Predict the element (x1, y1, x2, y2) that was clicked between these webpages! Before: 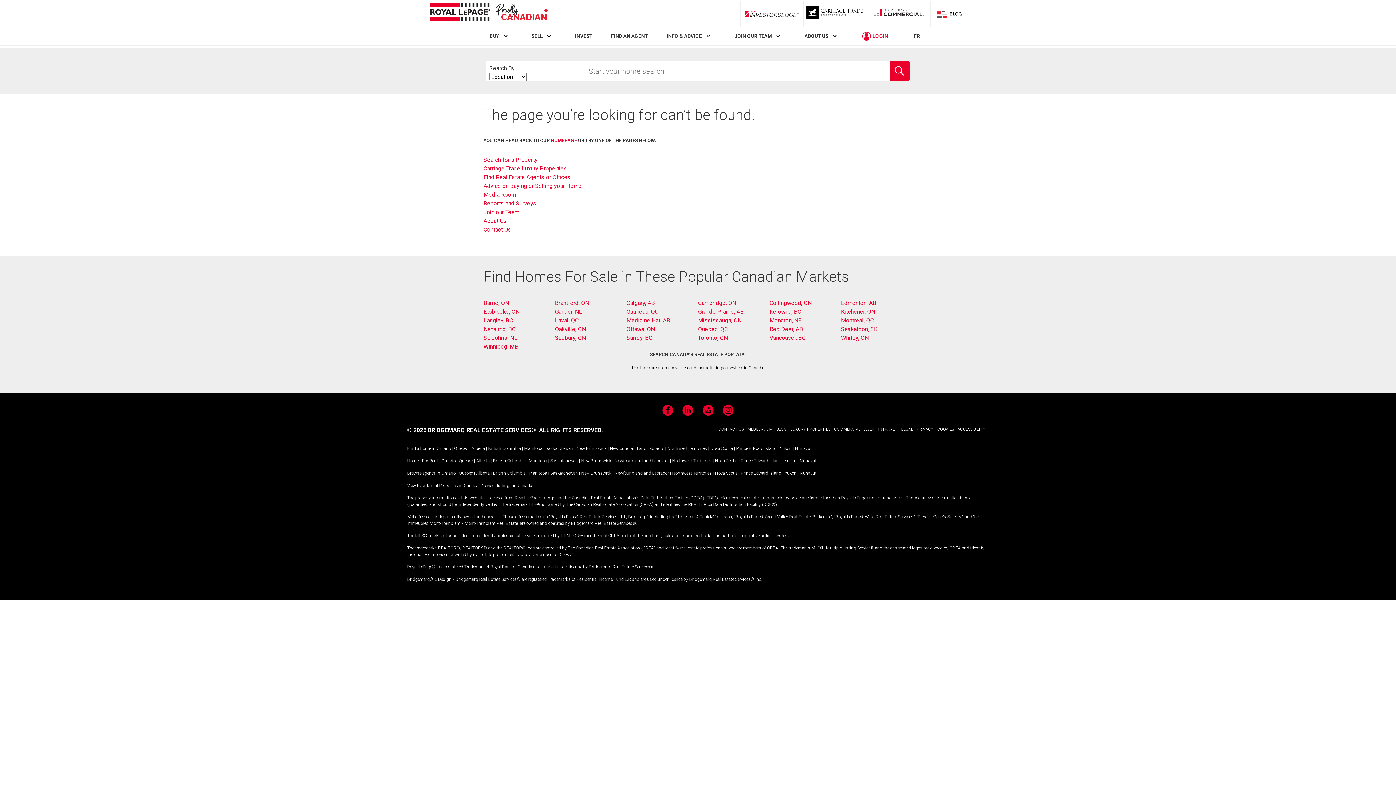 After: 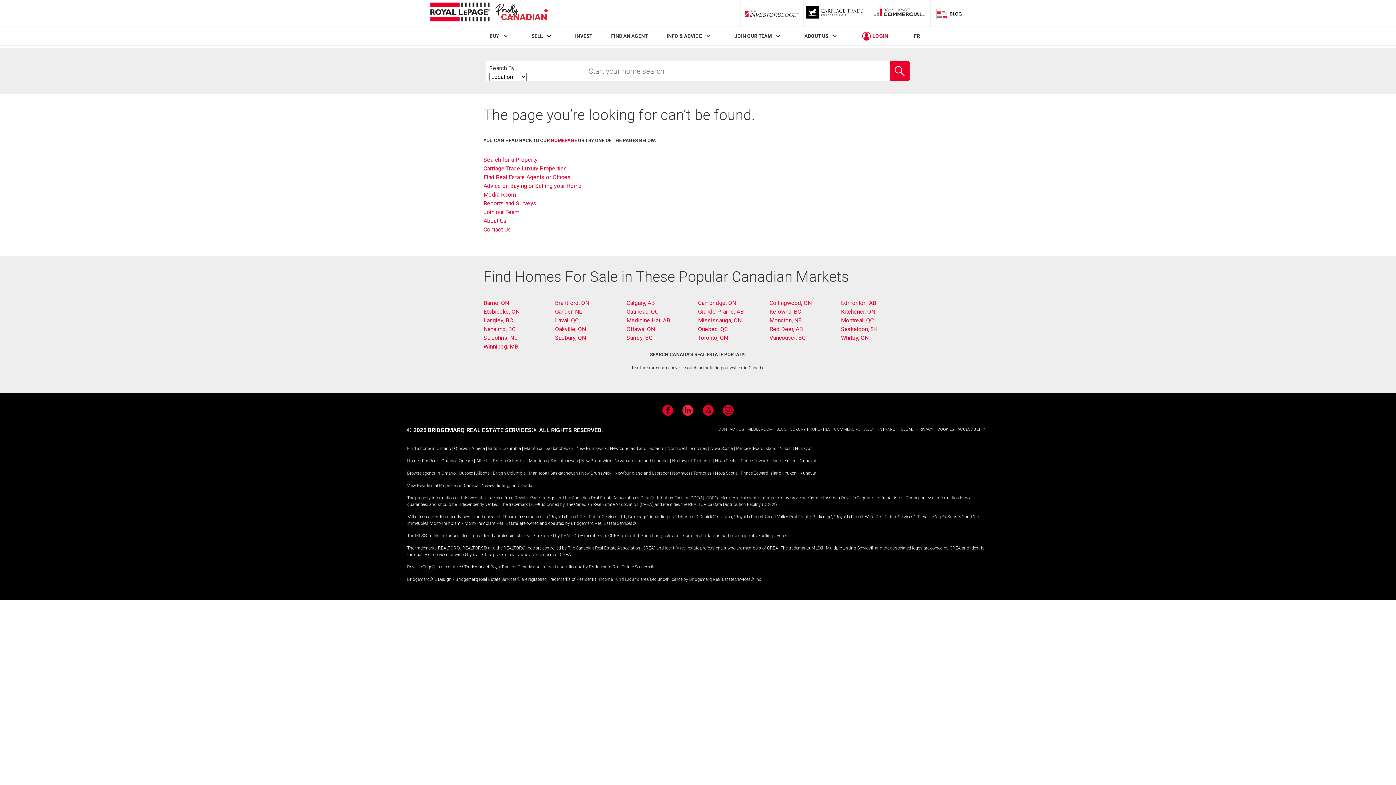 Action: bbox: (682, 405, 693, 416) label: LinkedIn